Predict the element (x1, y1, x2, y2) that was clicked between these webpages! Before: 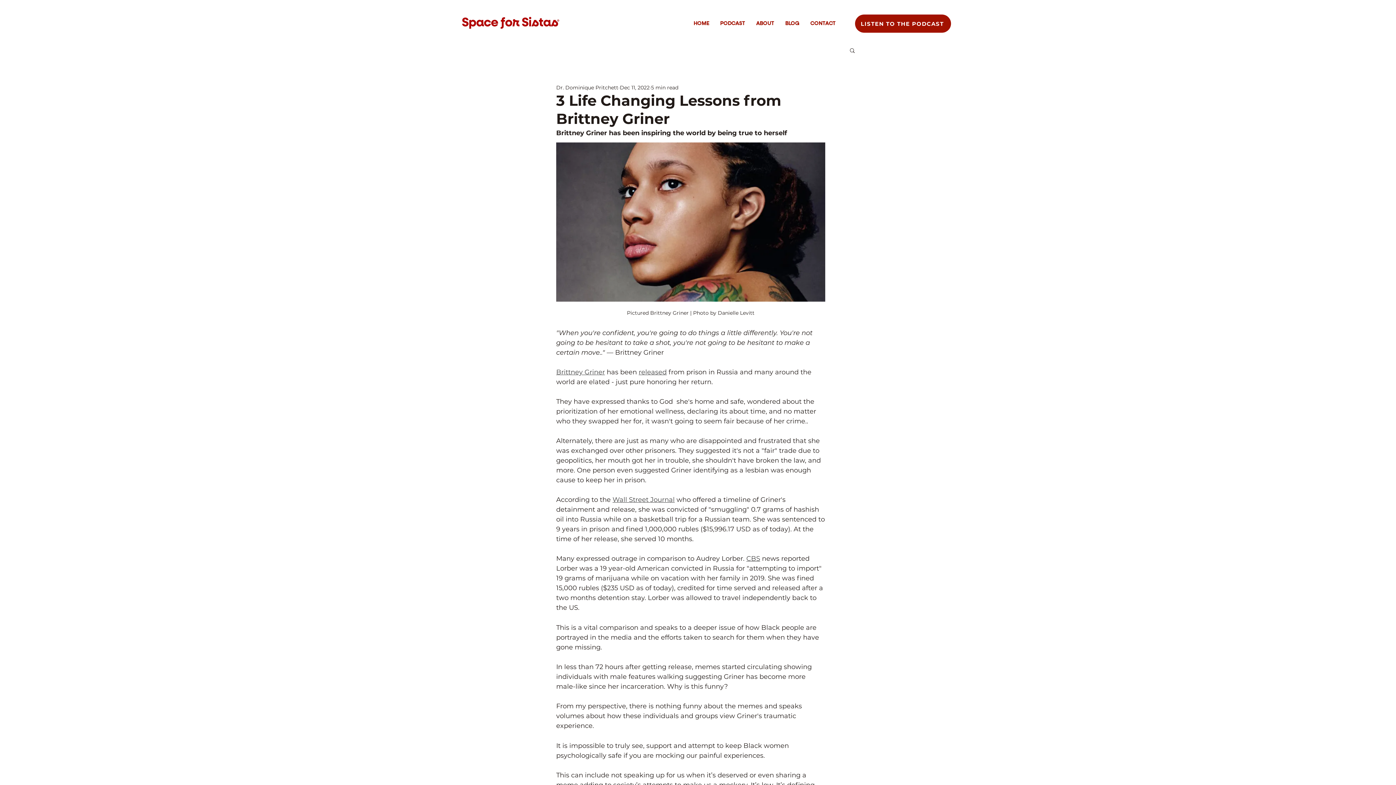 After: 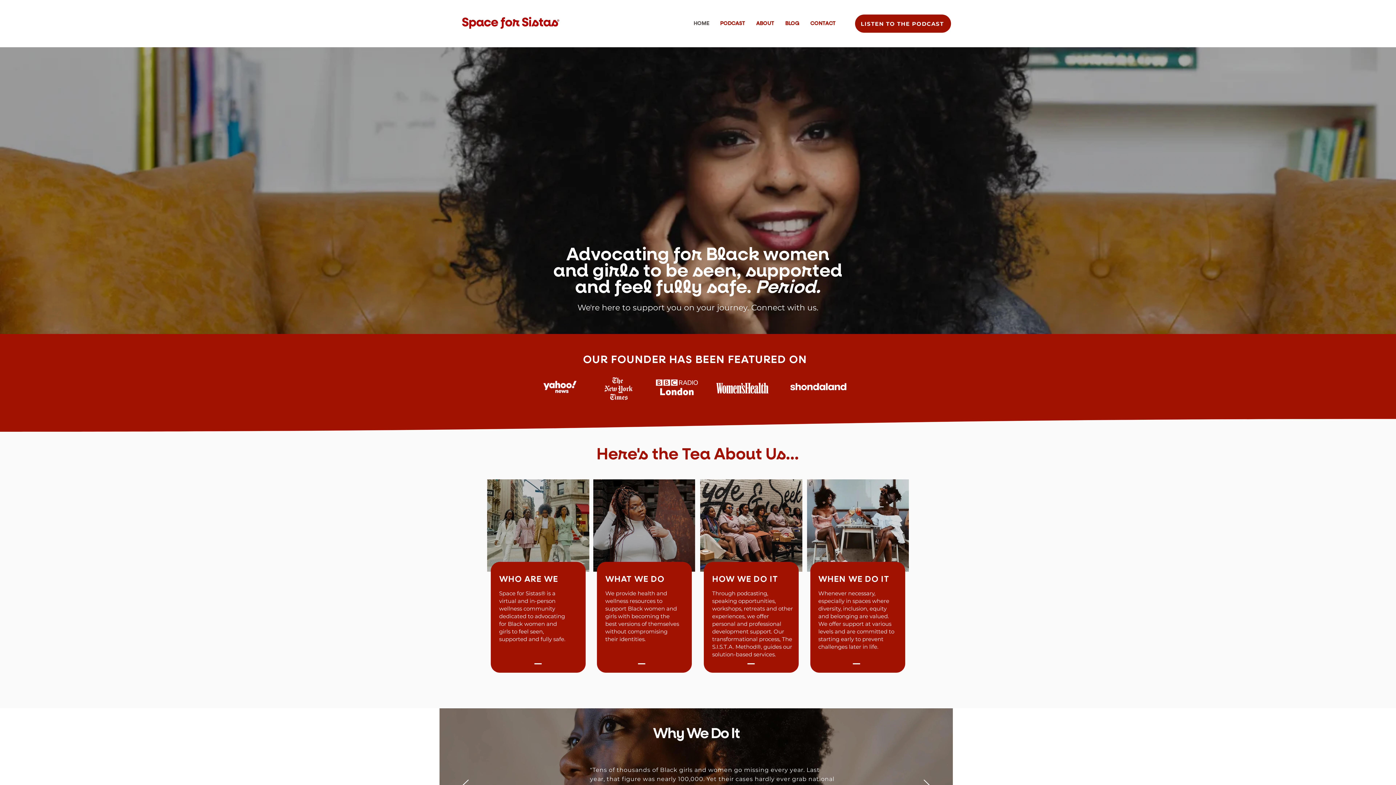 Action: bbox: (805, 14, 841, 32) label: CONTACT